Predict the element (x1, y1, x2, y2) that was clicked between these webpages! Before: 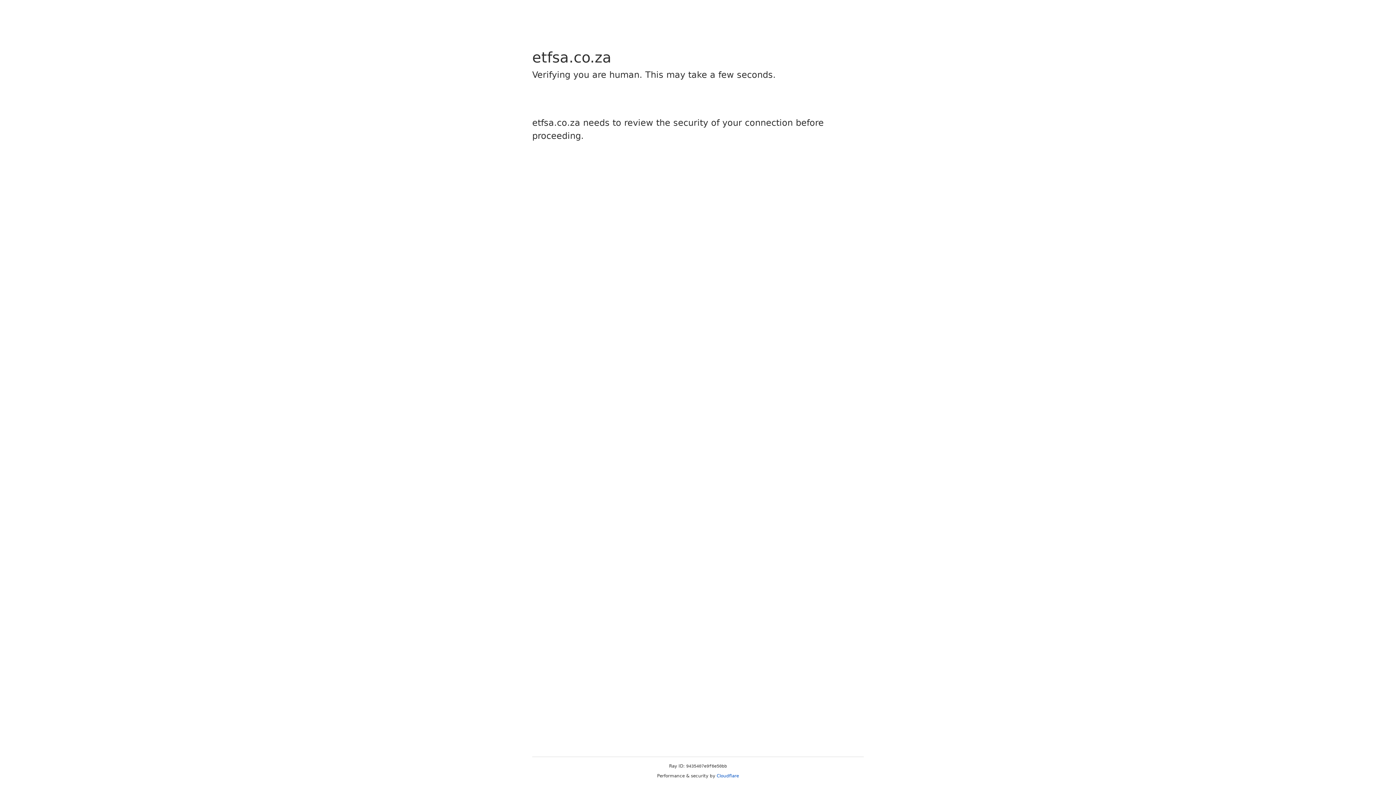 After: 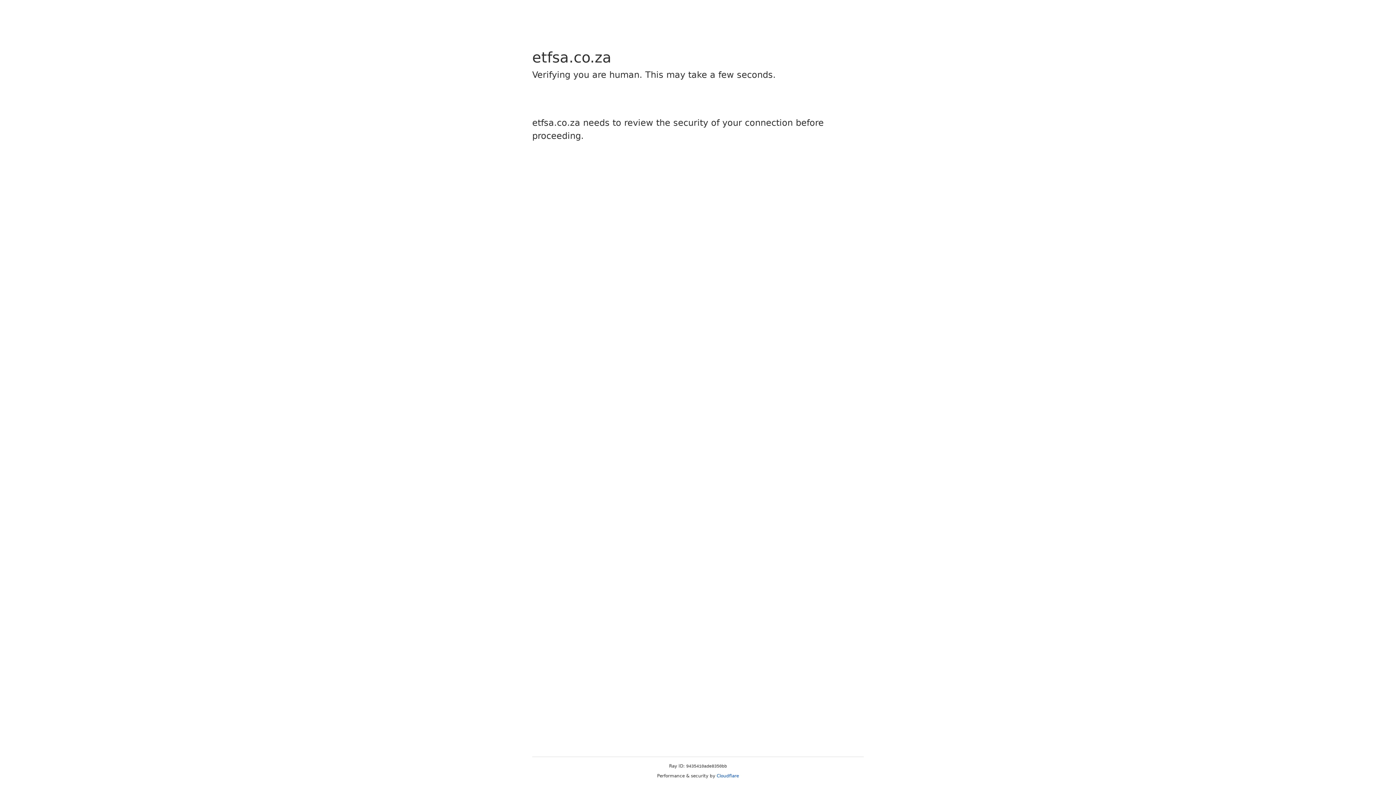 Action: label: Cloudflare bbox: (716, 773, 739, 778)